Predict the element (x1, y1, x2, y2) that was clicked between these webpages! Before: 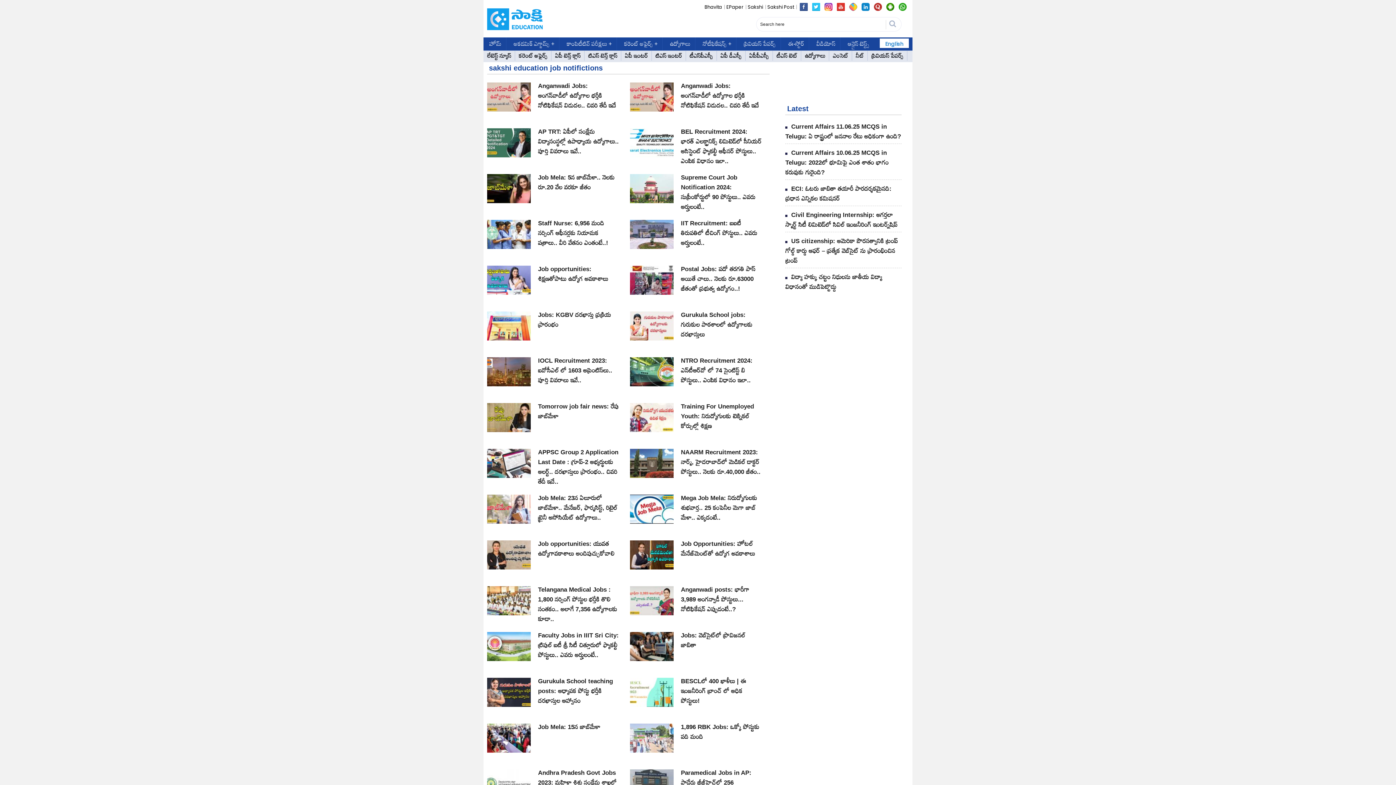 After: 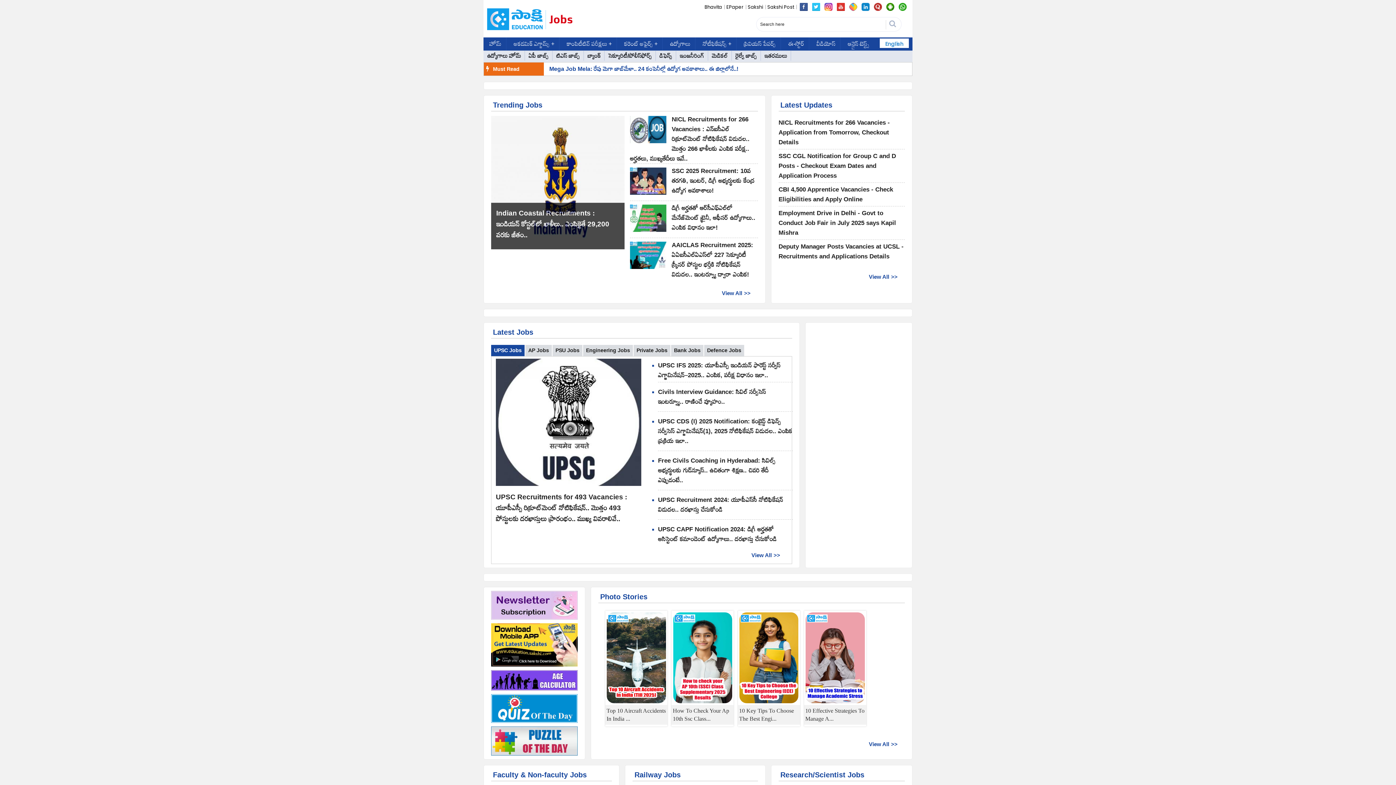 Action: bbox: (803, 50, 827, 60) label: ఉద్యోగాలు